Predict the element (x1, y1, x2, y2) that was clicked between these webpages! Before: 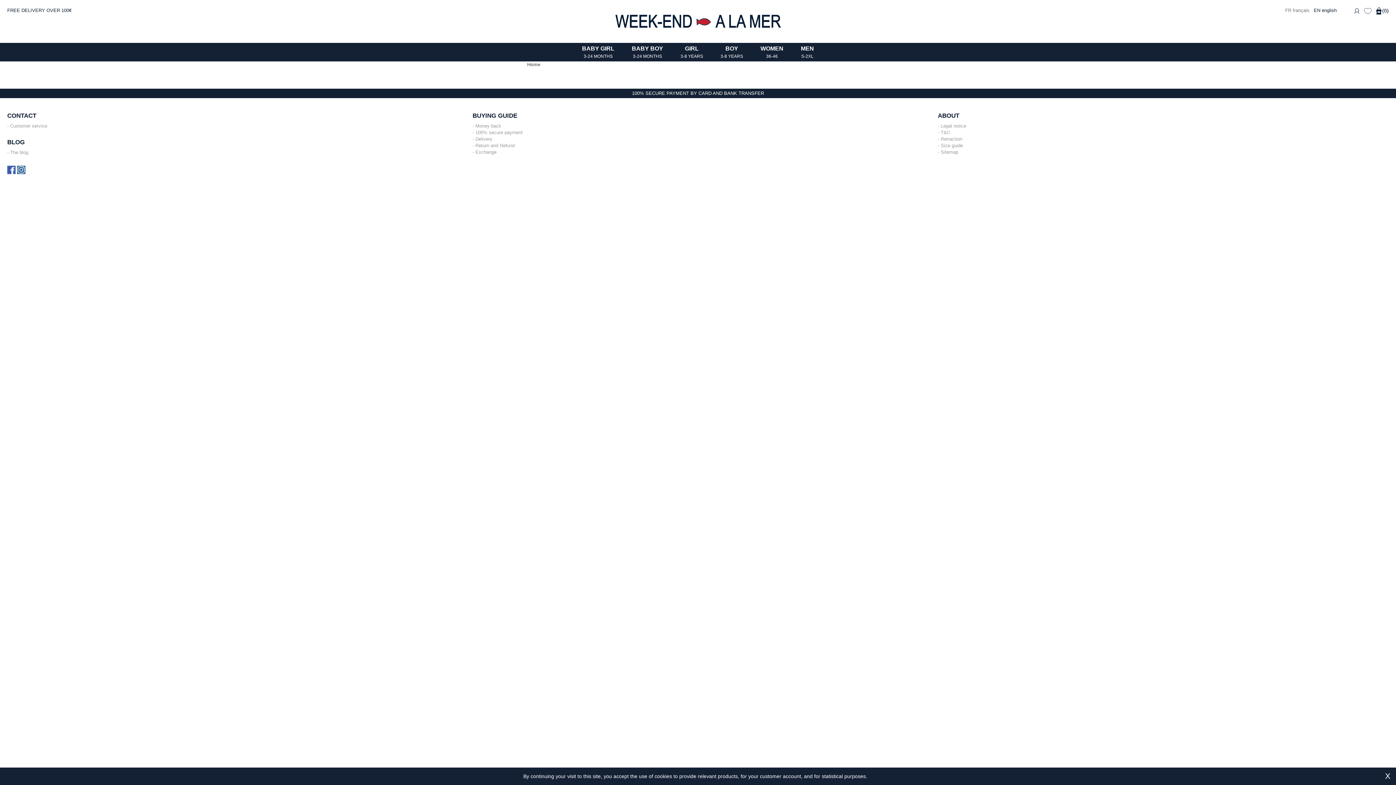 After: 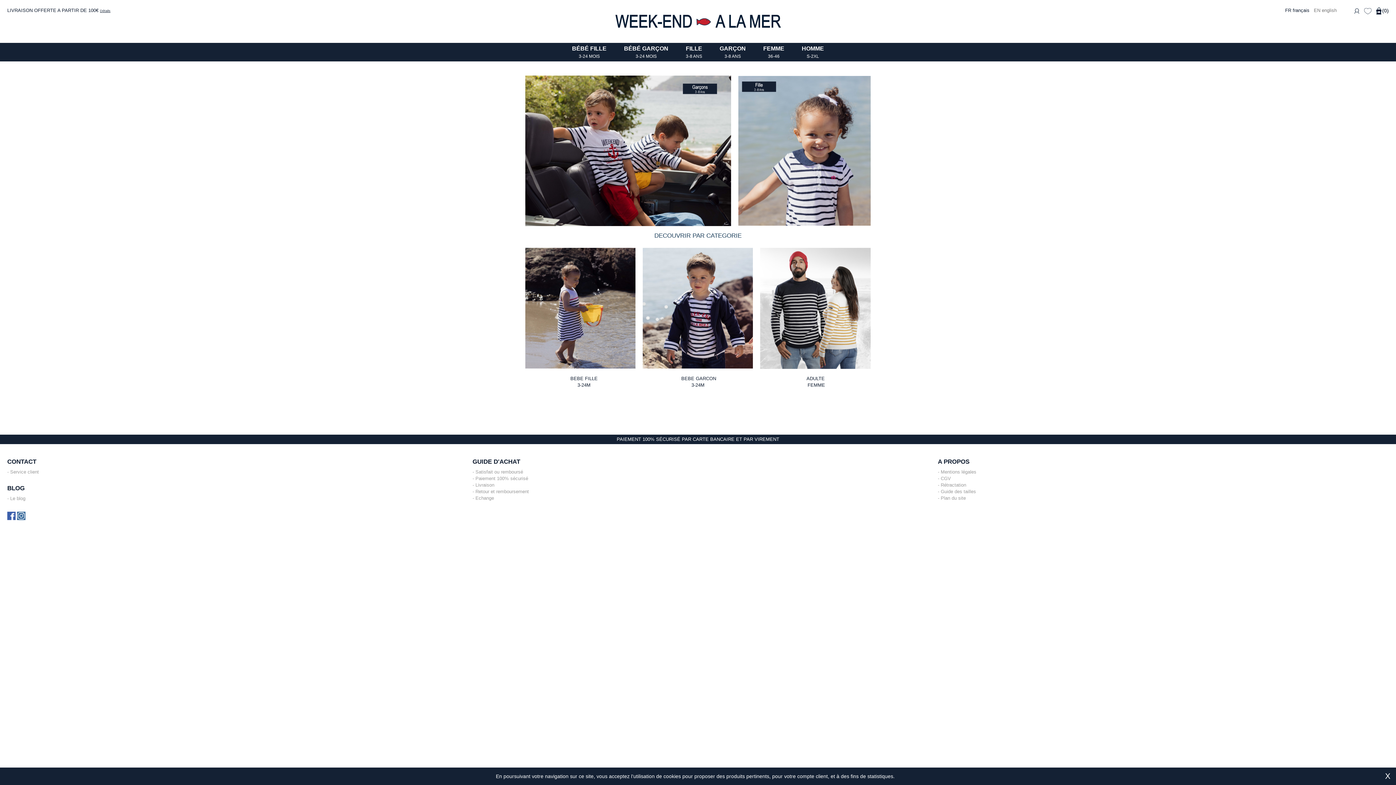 Action: bbox: (1285, 7, 1311, 13) label: FR français 